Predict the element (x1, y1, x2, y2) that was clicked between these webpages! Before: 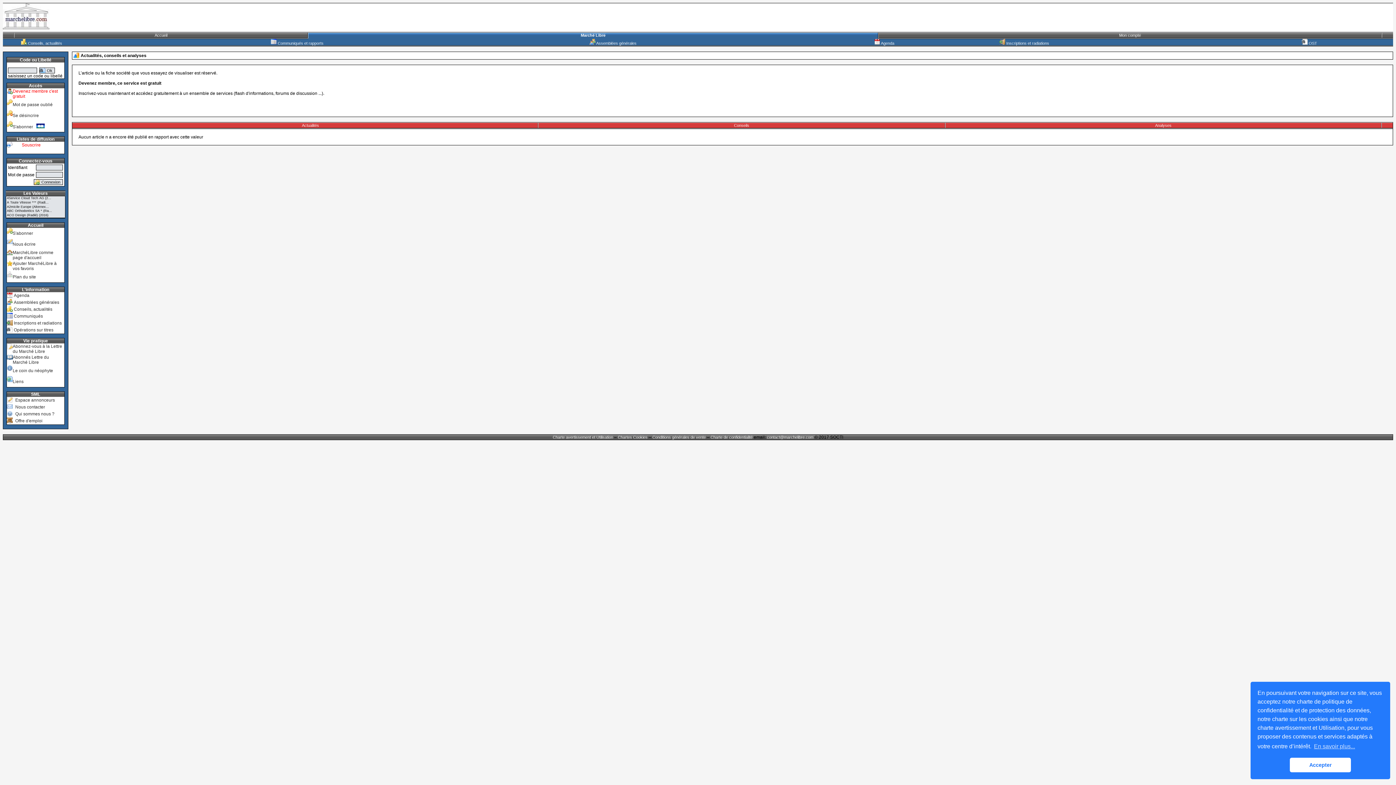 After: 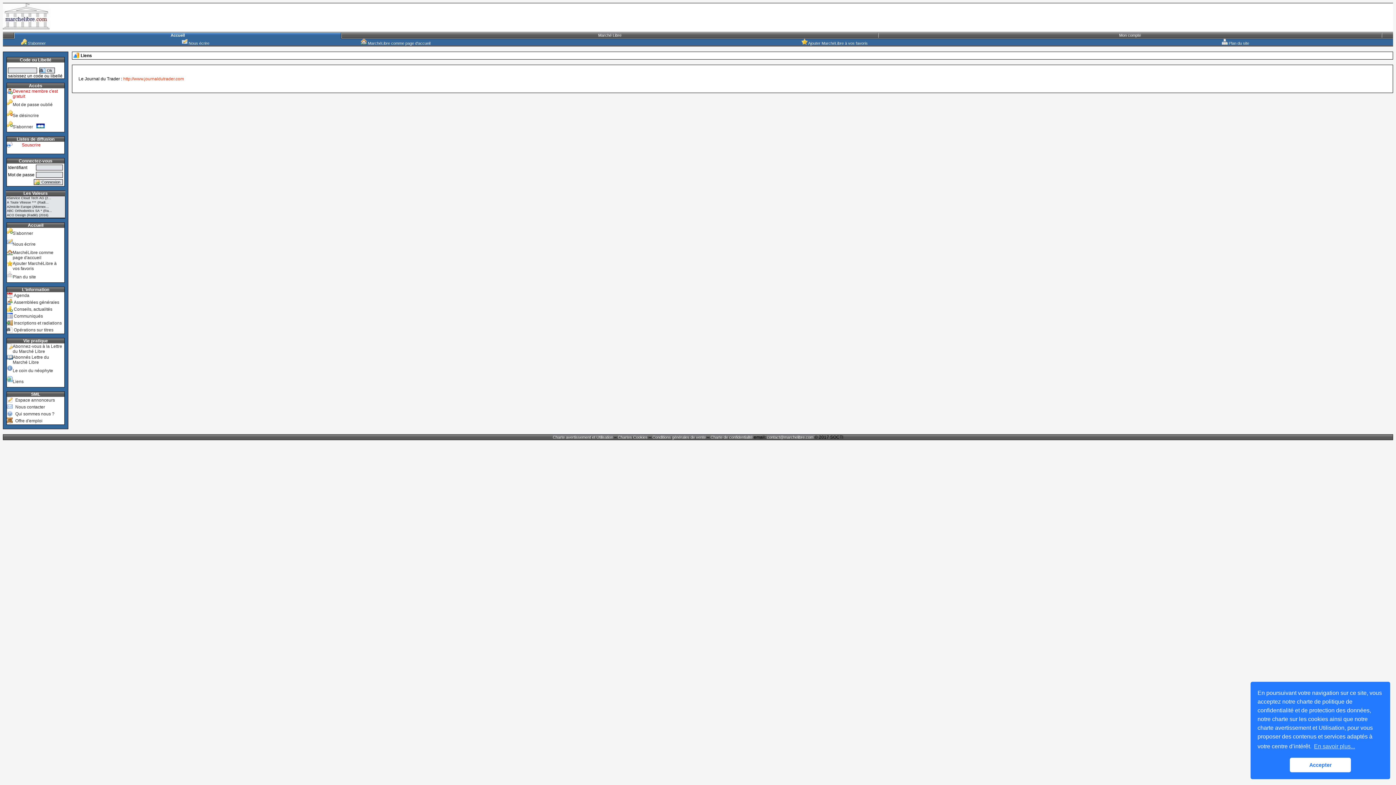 Action: label: Liens bbox: (12, 379, 23, 384)